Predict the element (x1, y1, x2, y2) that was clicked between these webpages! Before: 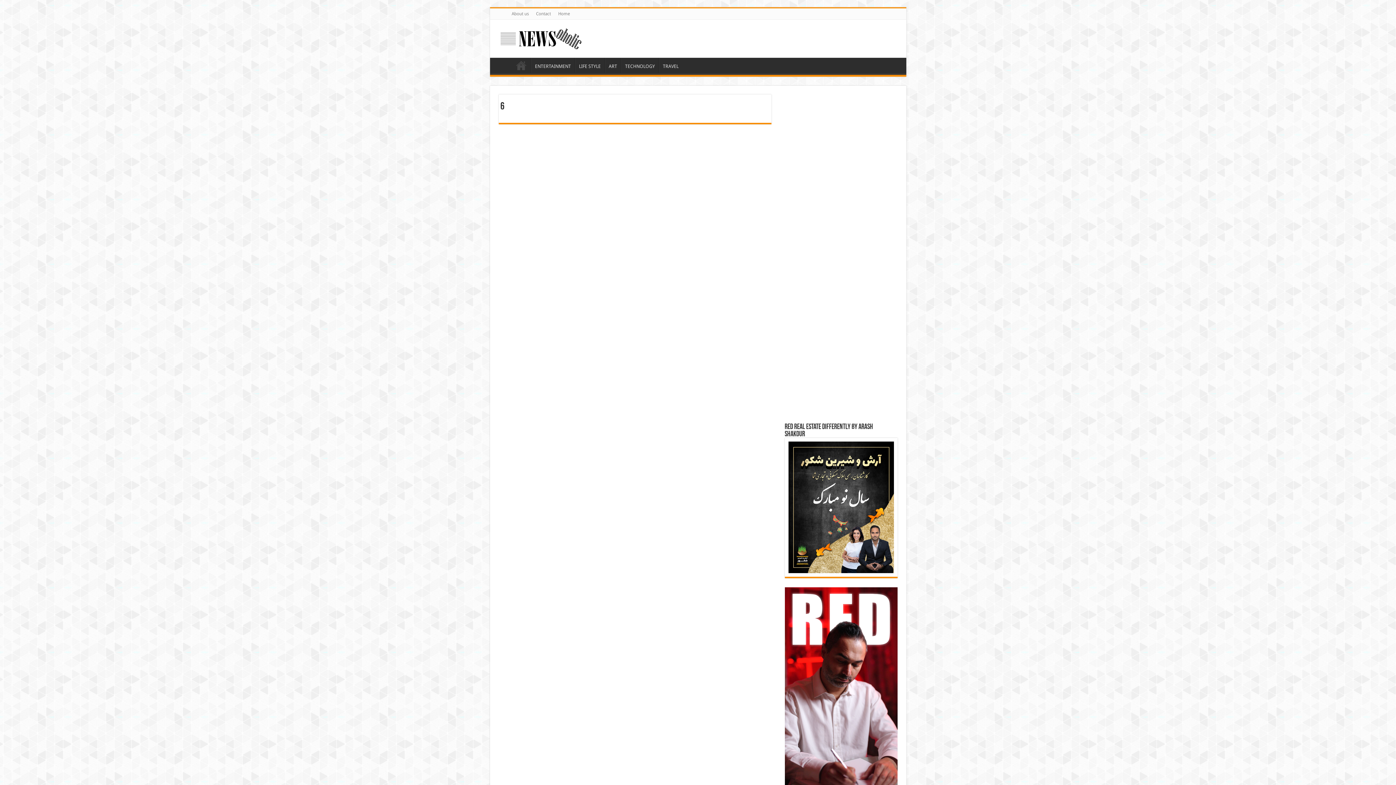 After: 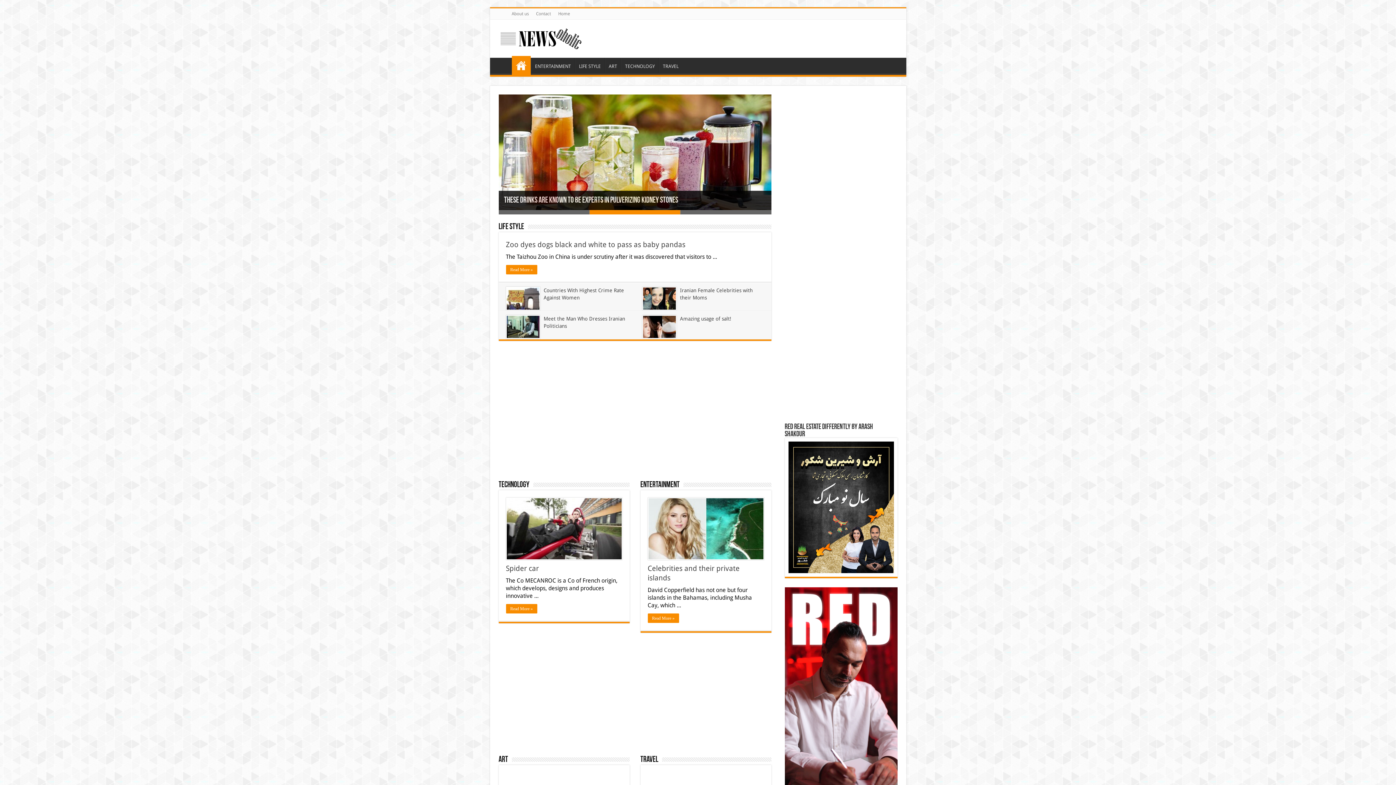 Action: bbox: (511, 57, 530, 73) label: HOME